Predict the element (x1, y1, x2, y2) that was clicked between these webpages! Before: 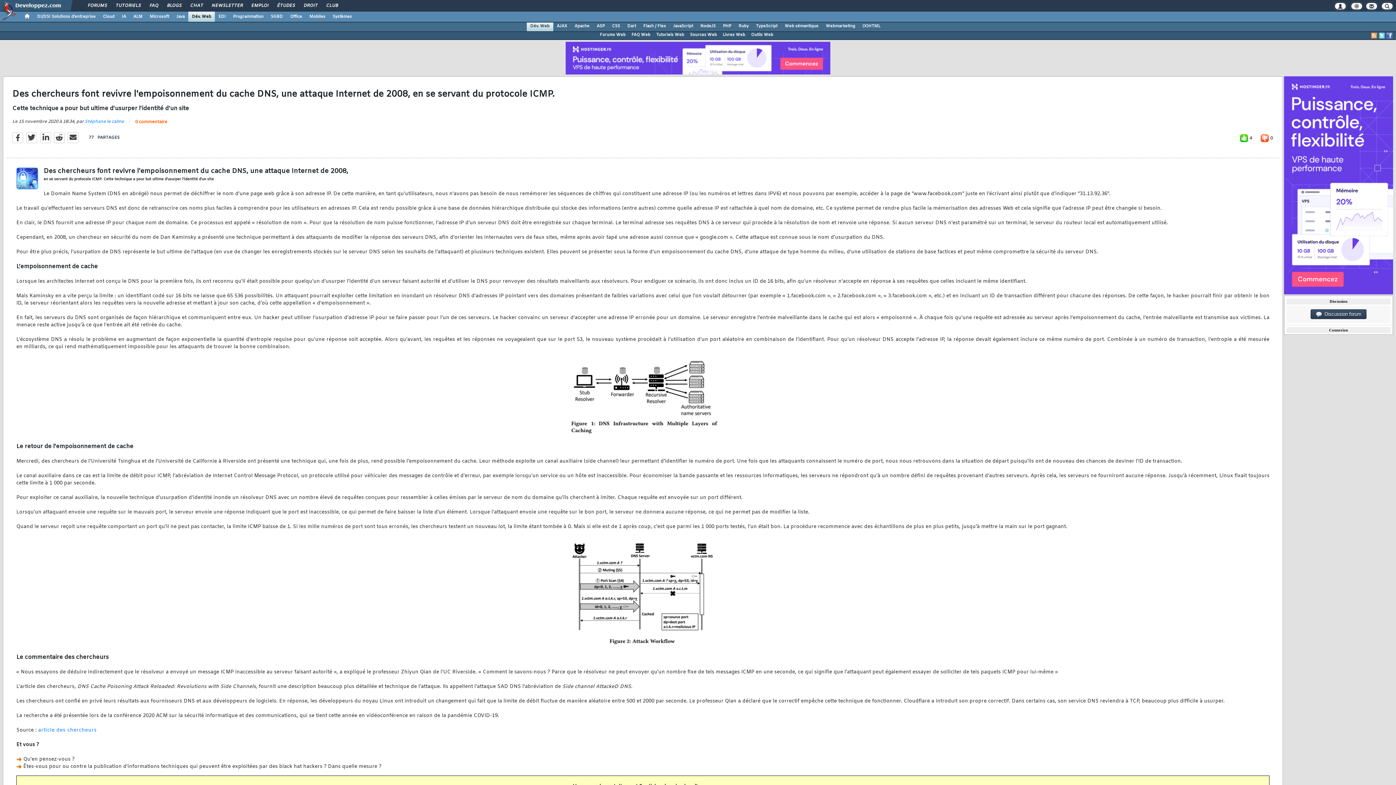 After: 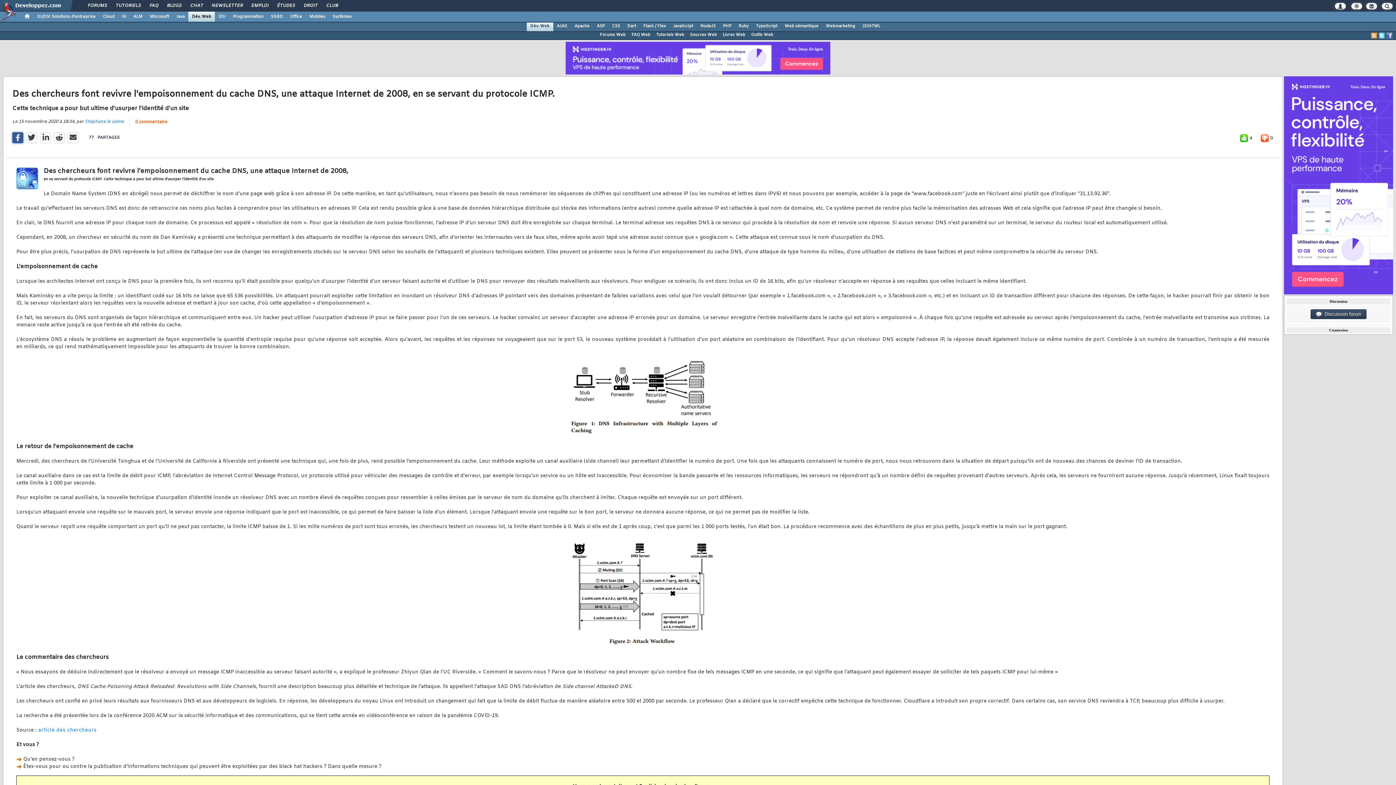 Action: bbox: (12, 132, 23, 143)